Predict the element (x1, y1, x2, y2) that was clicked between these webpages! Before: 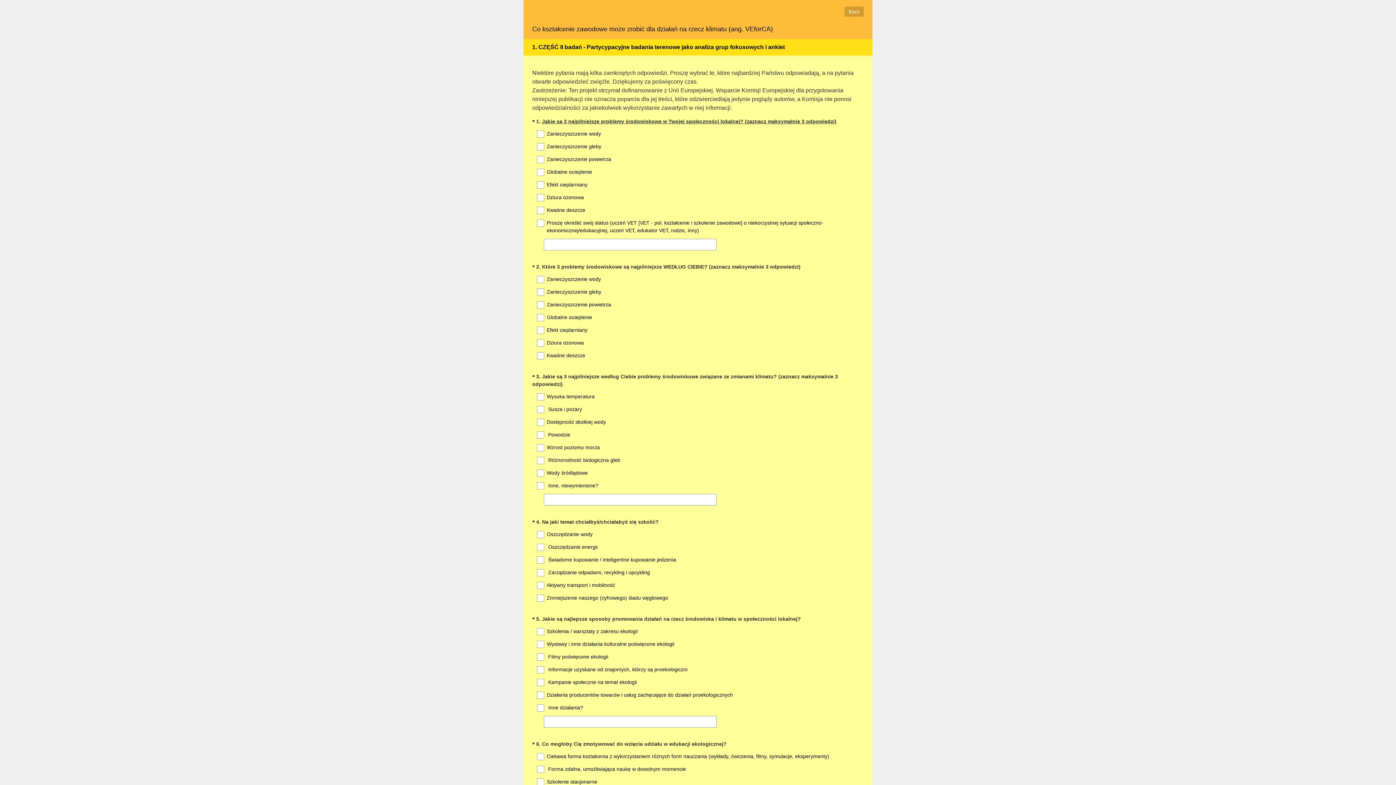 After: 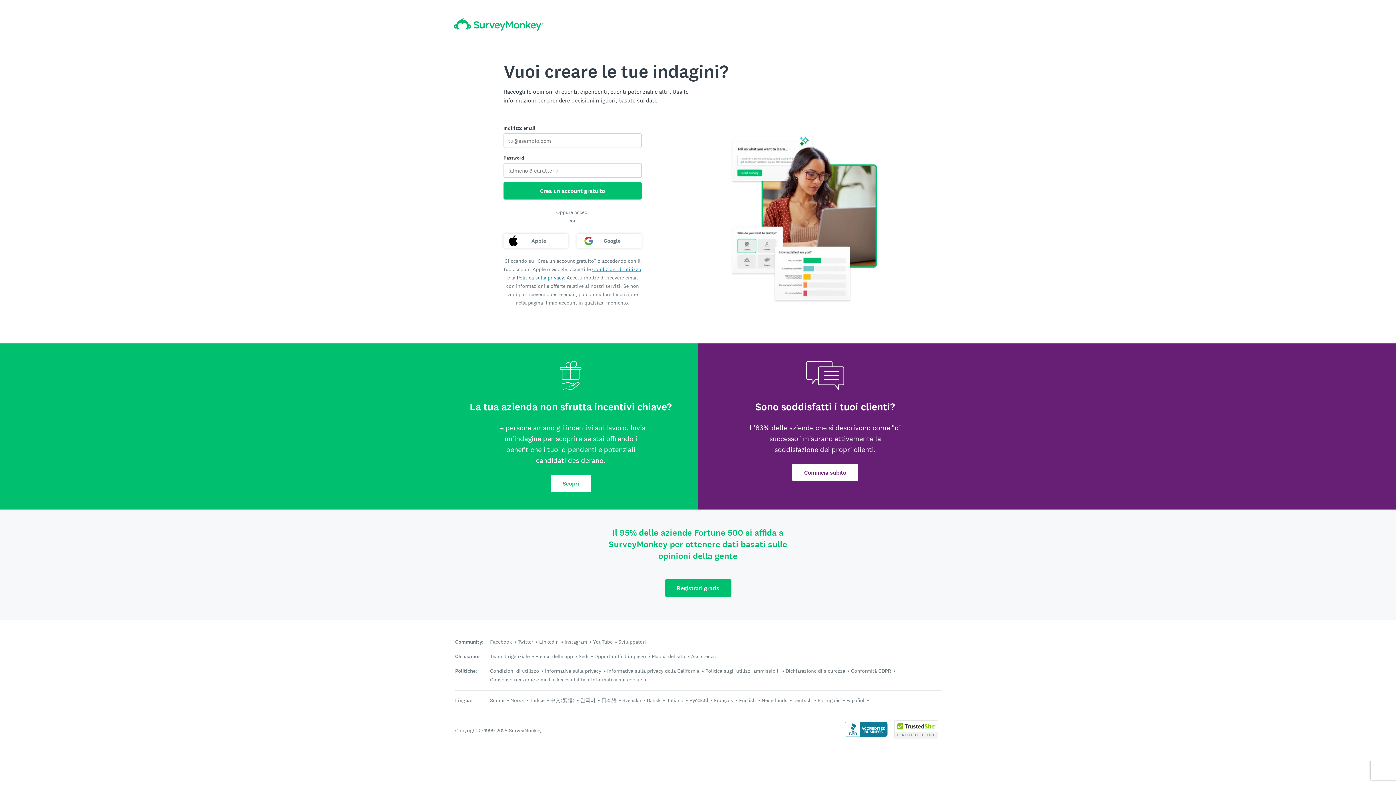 Action: bbox: (844, 6, 864, 16) label: Esci